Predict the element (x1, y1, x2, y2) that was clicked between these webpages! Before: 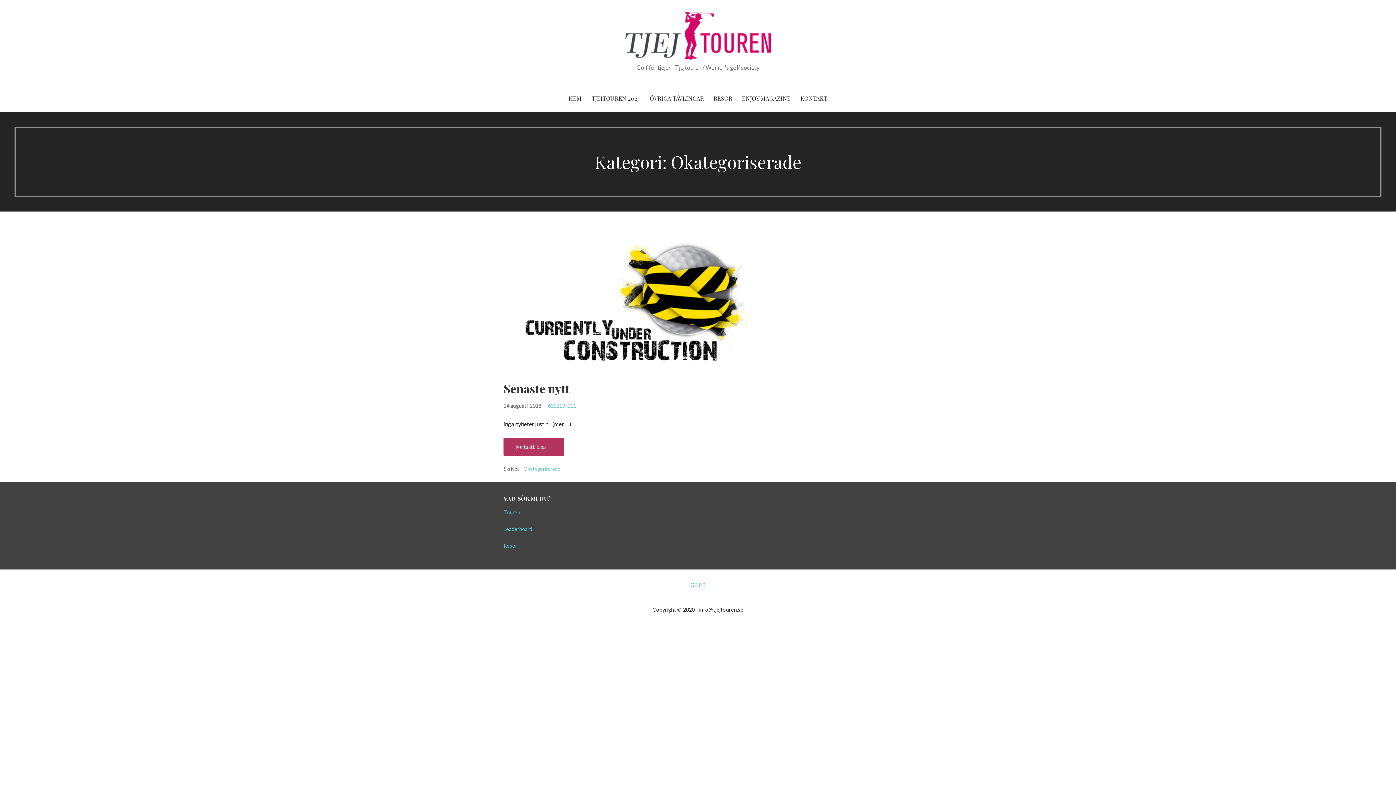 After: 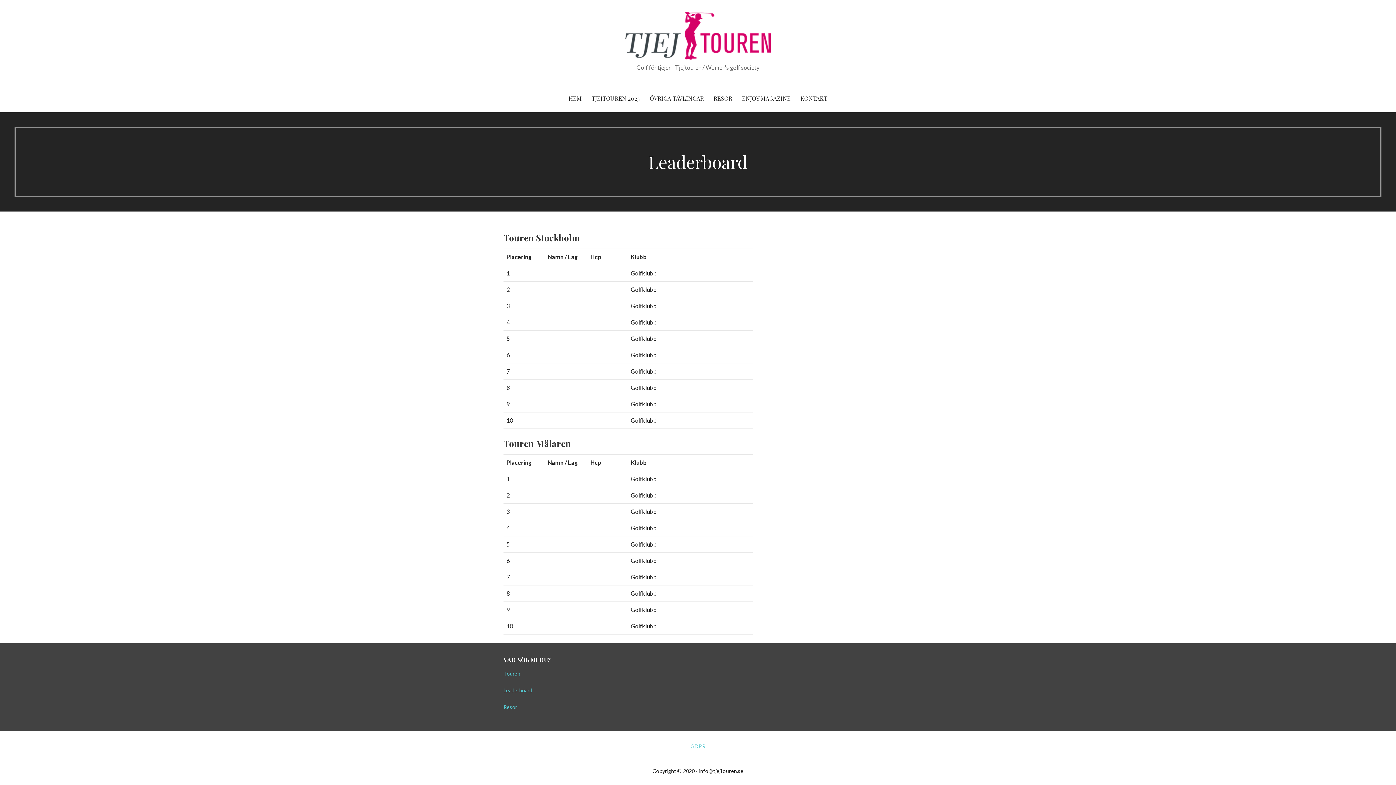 Action: label: Leaderboard bbox: (503, 526, 532, 532)